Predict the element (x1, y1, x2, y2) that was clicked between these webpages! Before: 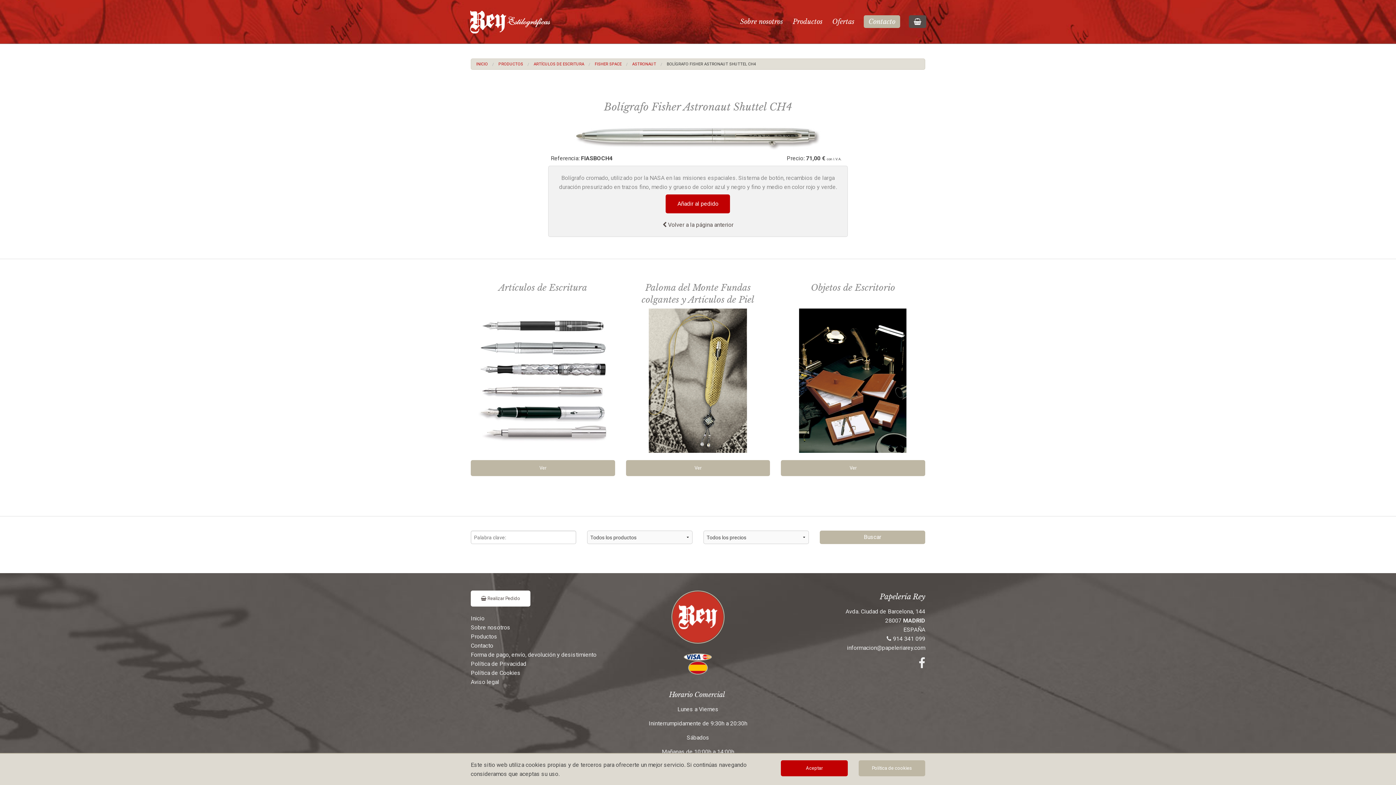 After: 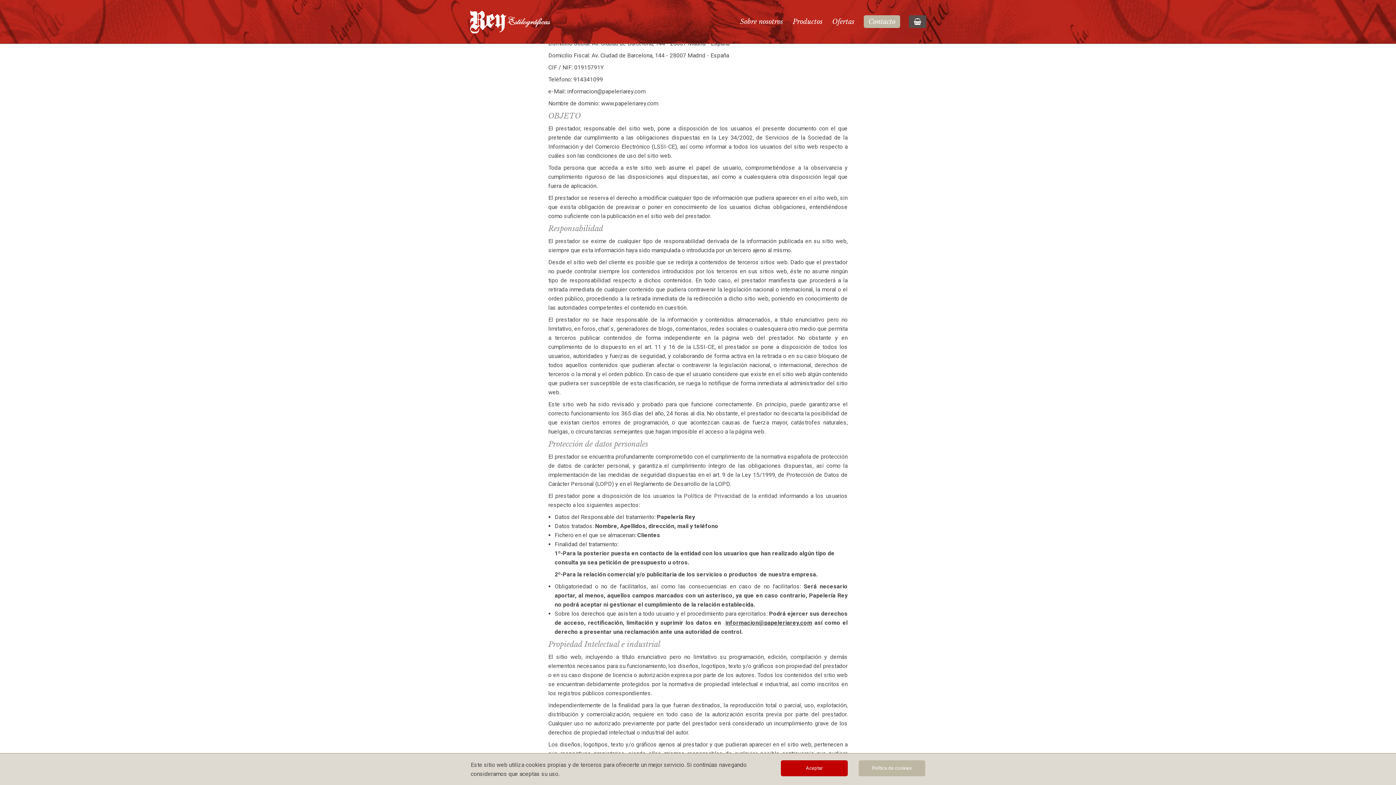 Action: label: Aviso legal bbox: (470, 678, 499, 685)